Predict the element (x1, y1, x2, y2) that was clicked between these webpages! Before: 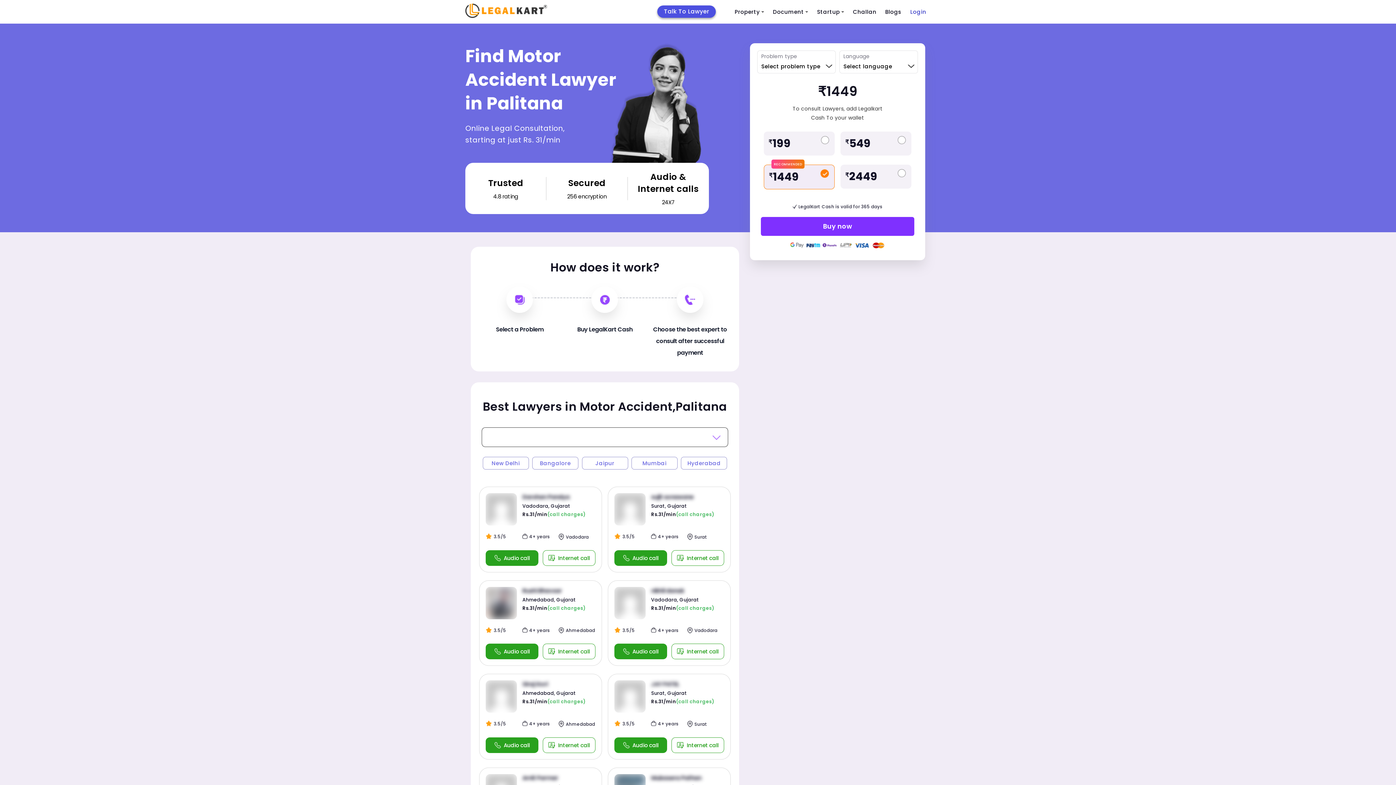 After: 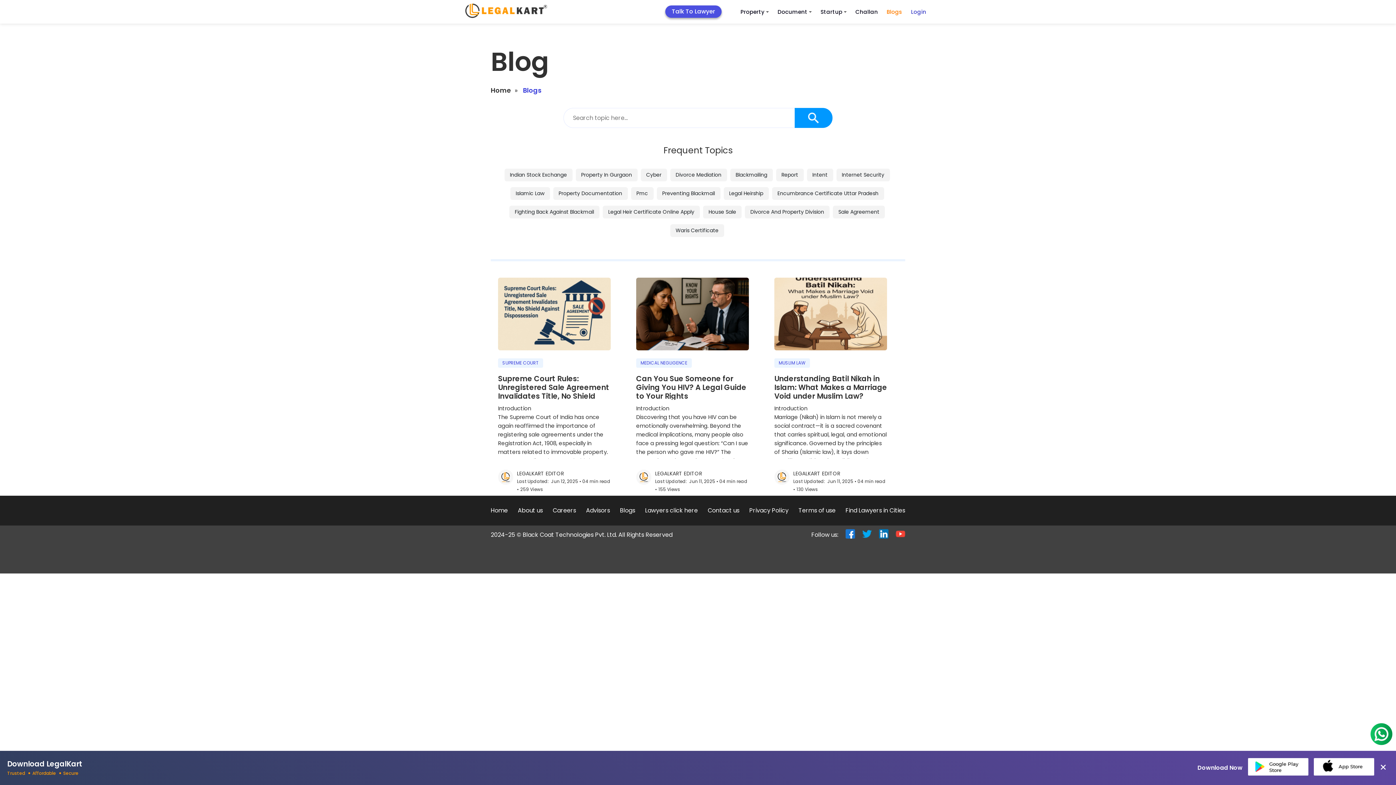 Action: bbox: (881, 3, 906, 20) label: Blogs